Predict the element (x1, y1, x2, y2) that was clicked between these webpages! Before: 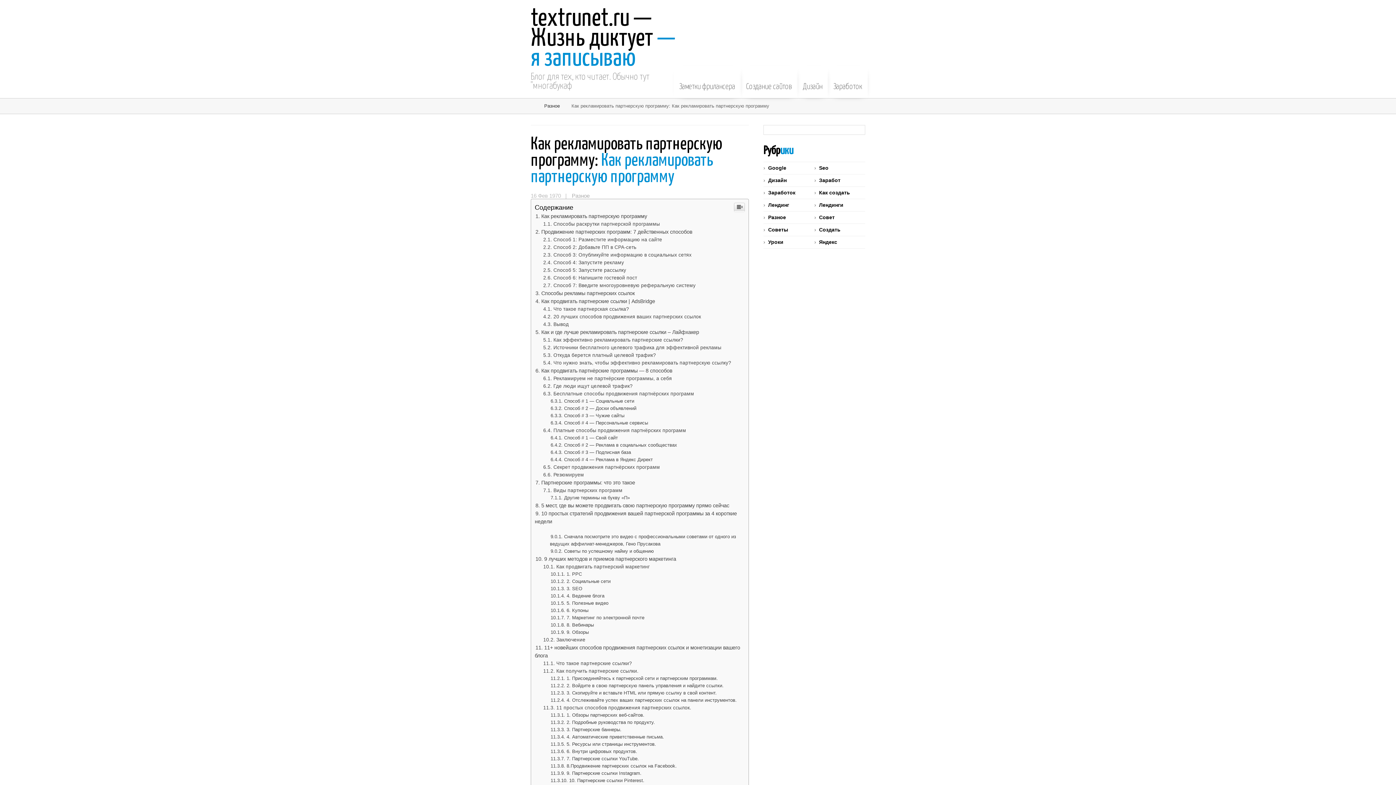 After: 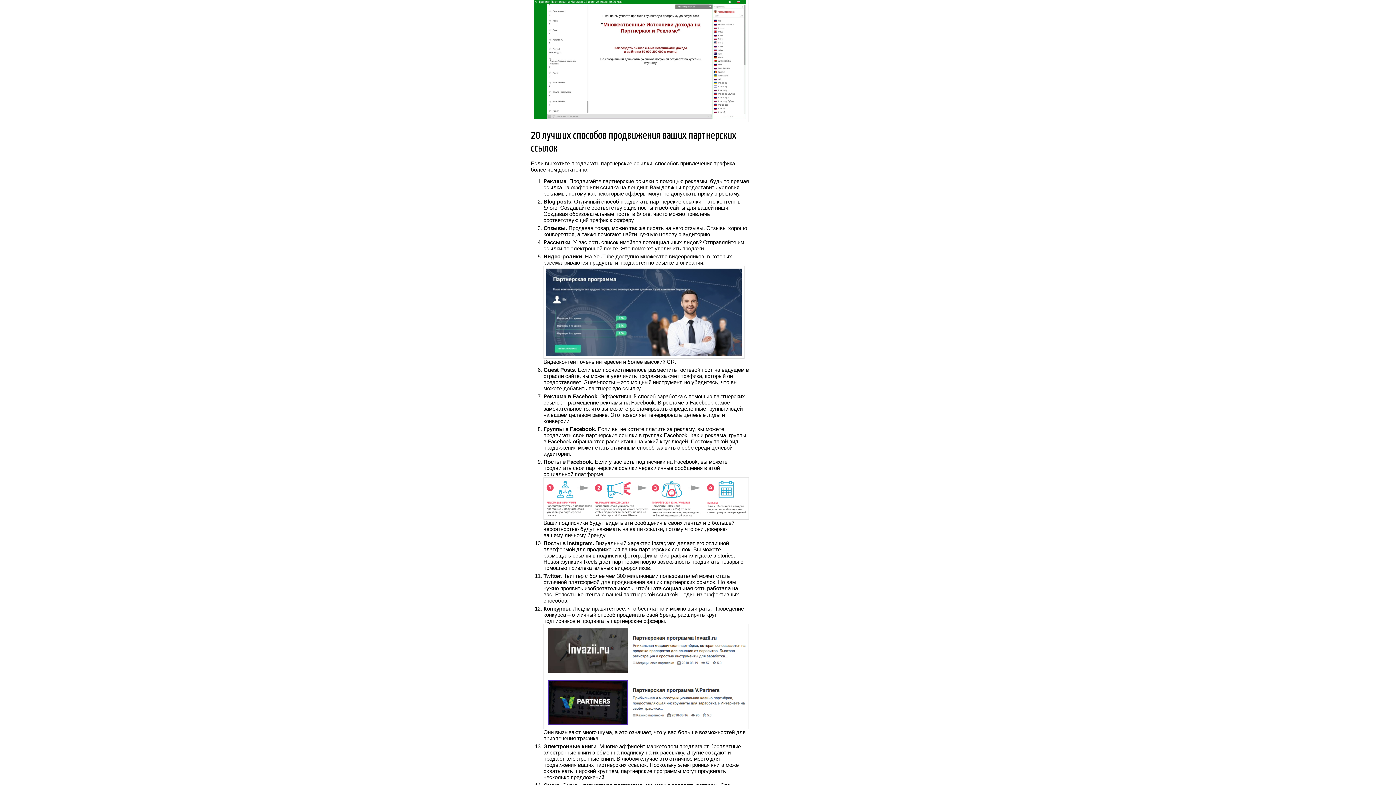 Action: label: 20 лучших способов продвижения ваших партнерских ссылок bbox: (543, 750, 701, 757)